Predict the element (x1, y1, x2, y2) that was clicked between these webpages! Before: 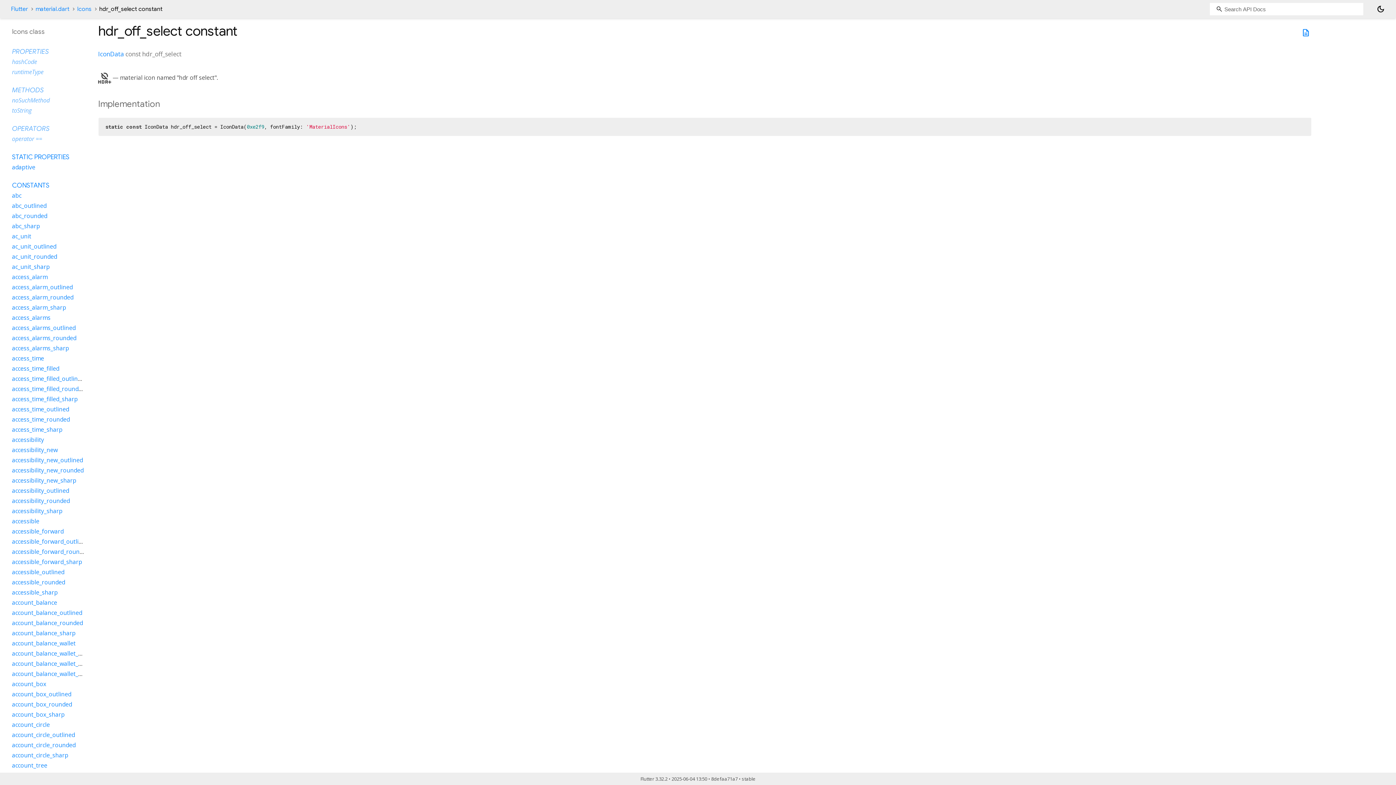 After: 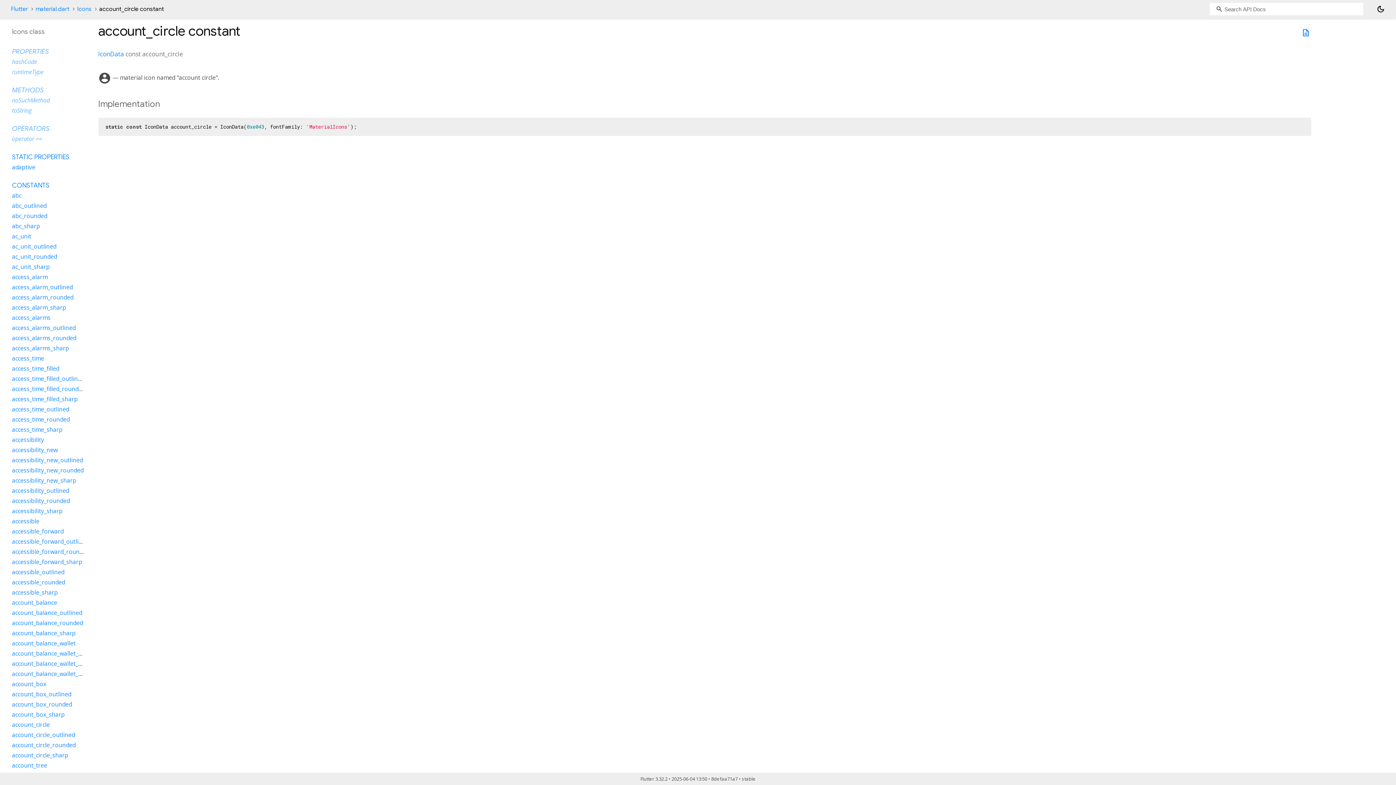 Action: label: account_circle bbox: (12, 721, 49, 729)